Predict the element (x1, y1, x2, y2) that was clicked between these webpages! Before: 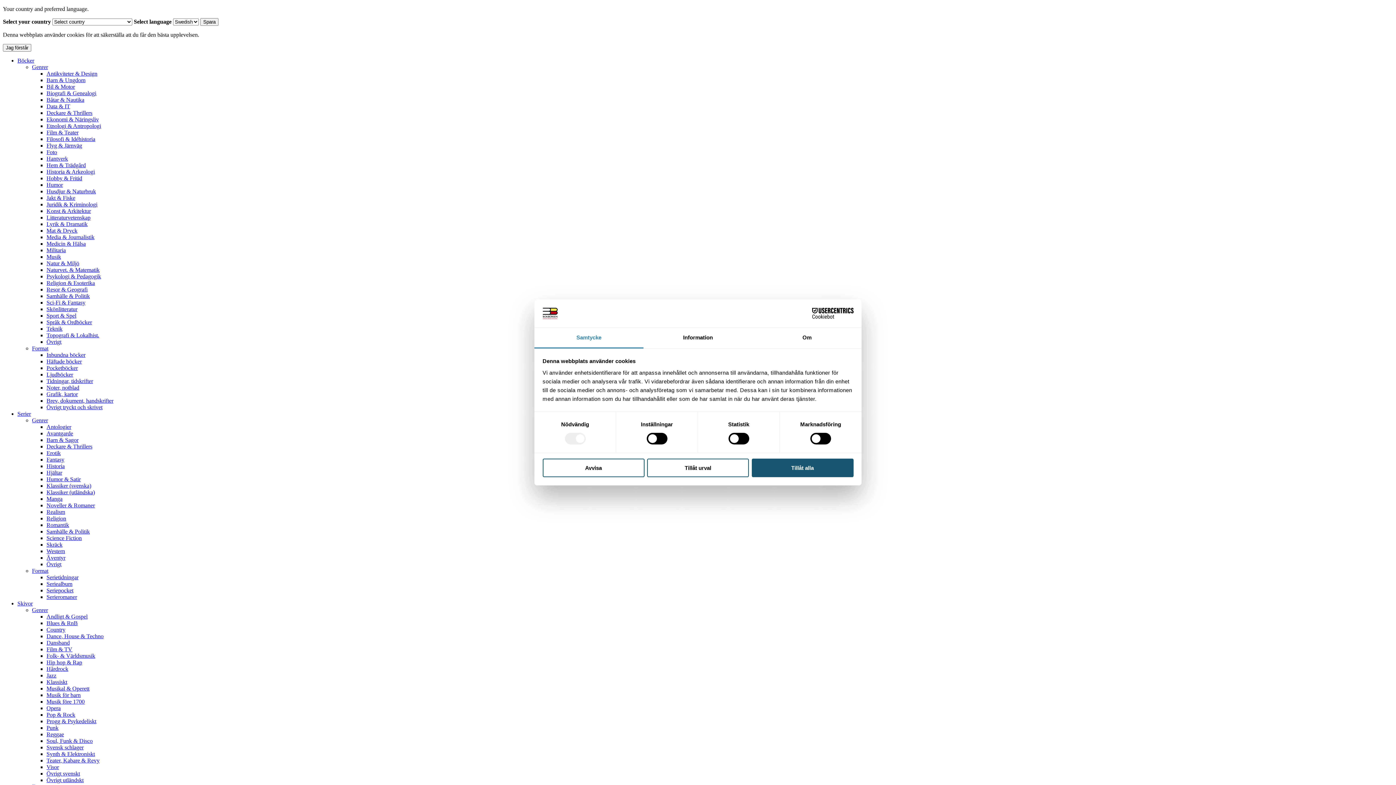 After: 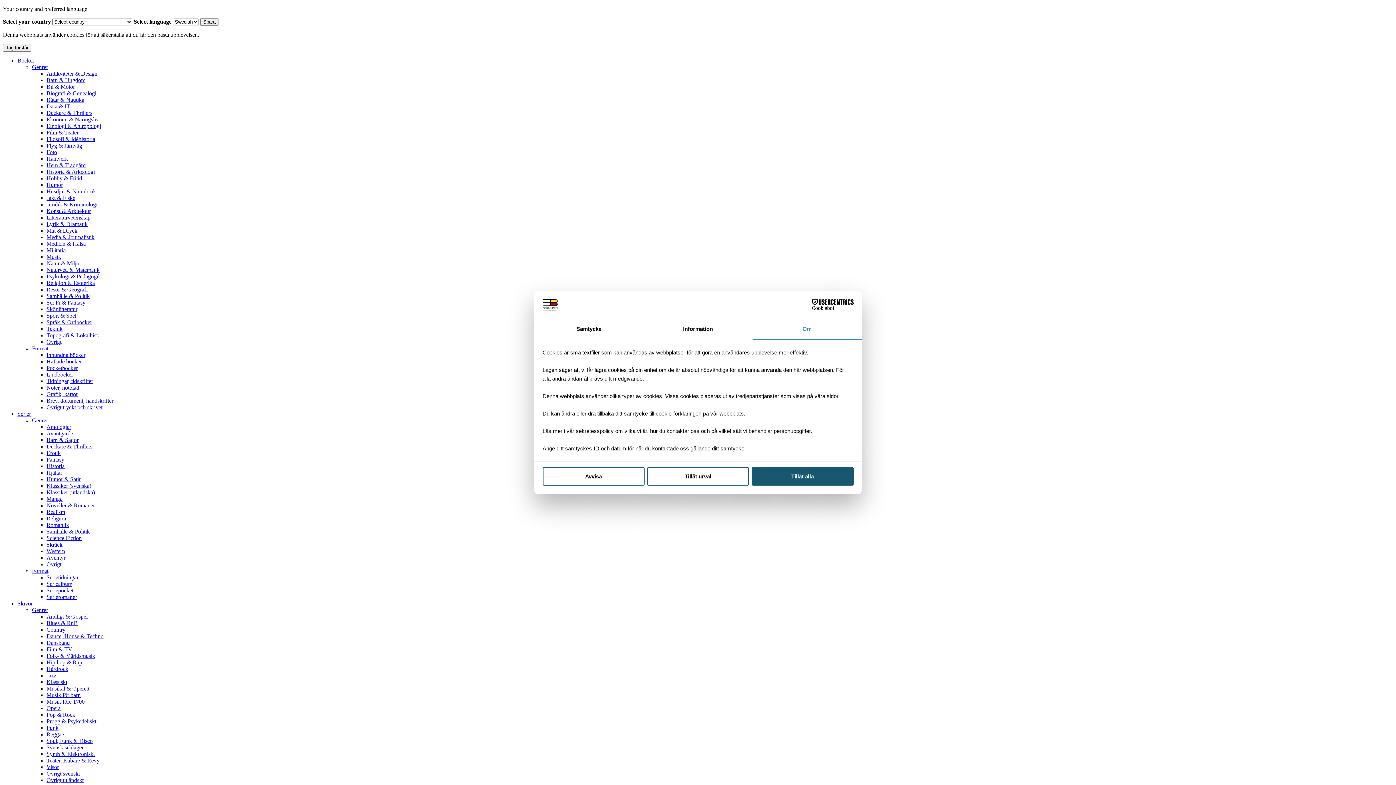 Action: bbox: (752, 327, 861, 348) label: Om